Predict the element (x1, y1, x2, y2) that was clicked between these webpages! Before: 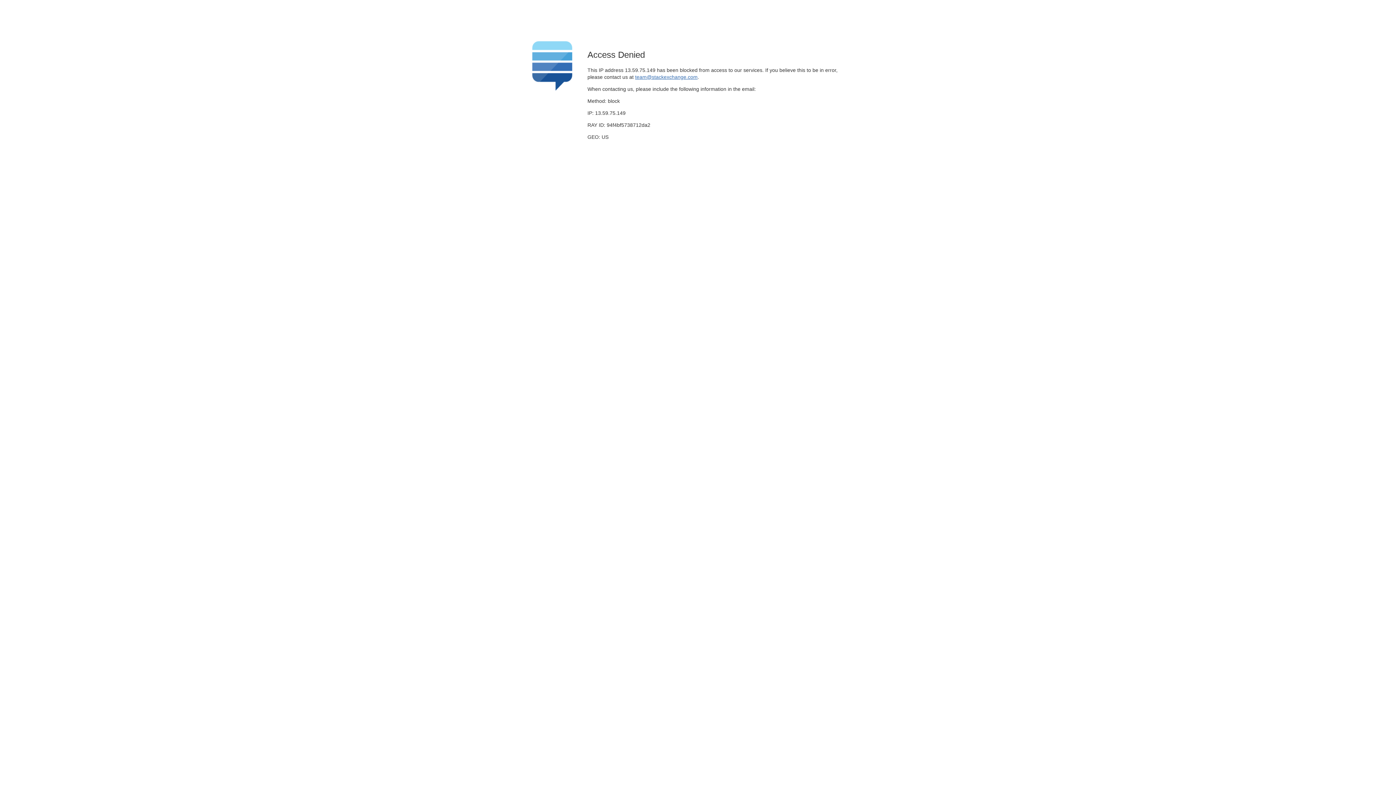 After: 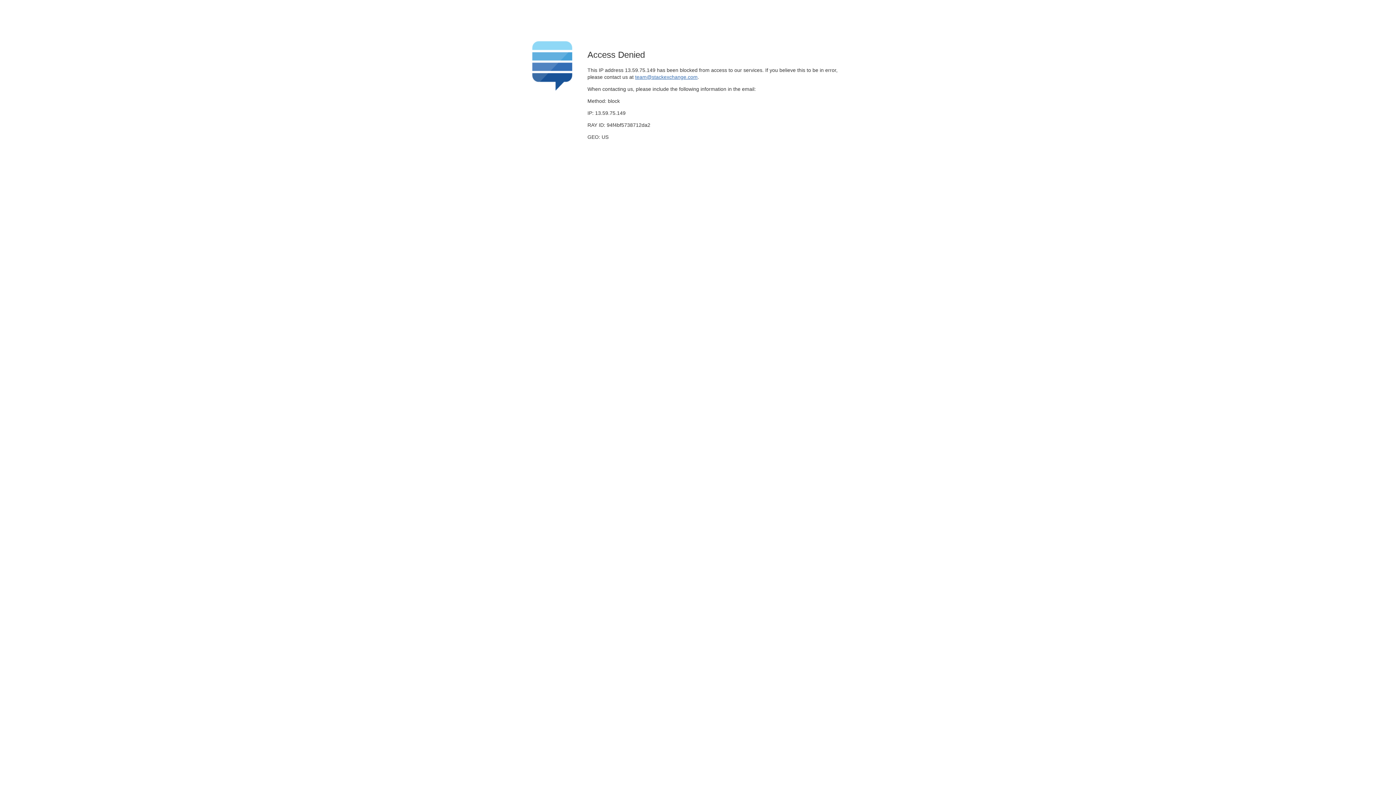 Action: bbox: (635, 74, 697, 79) label: team@stackexchange.com